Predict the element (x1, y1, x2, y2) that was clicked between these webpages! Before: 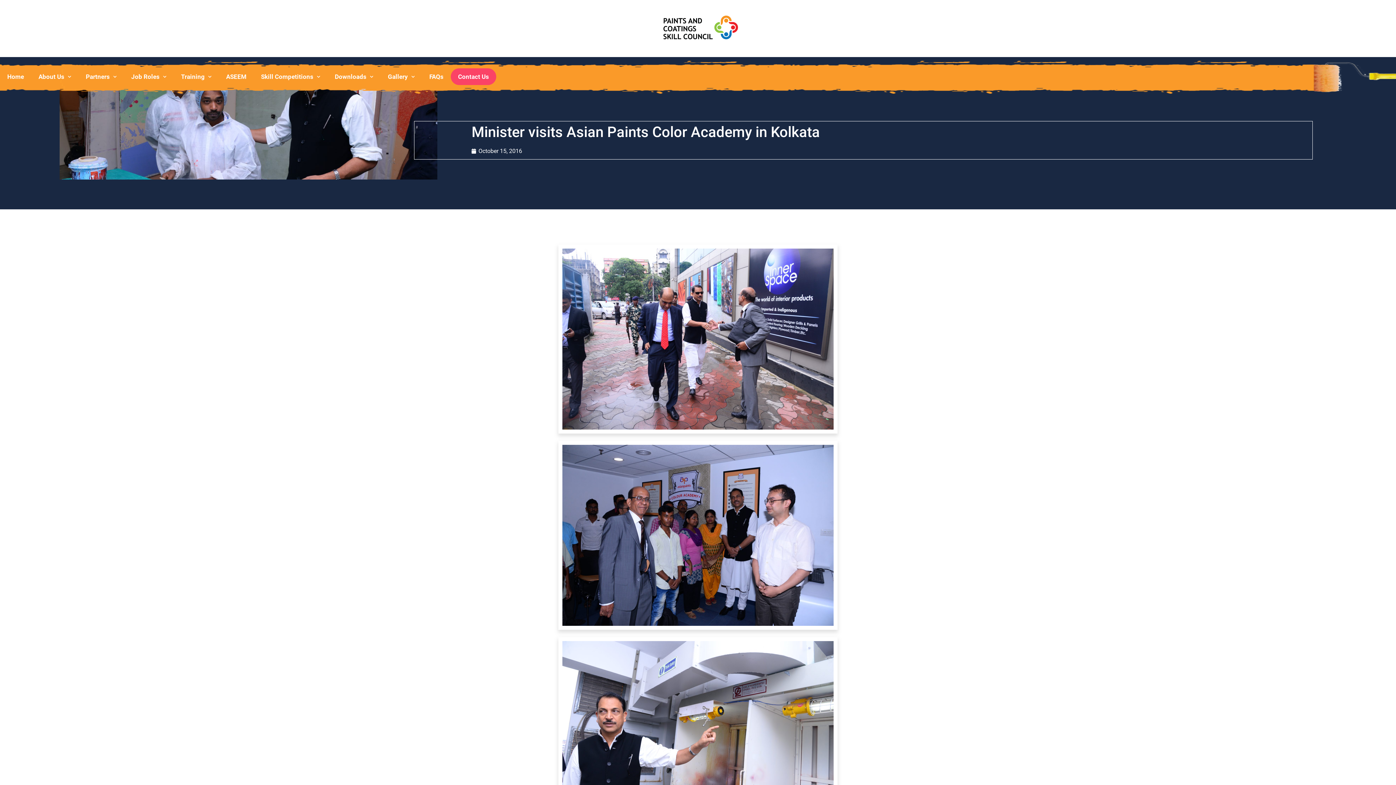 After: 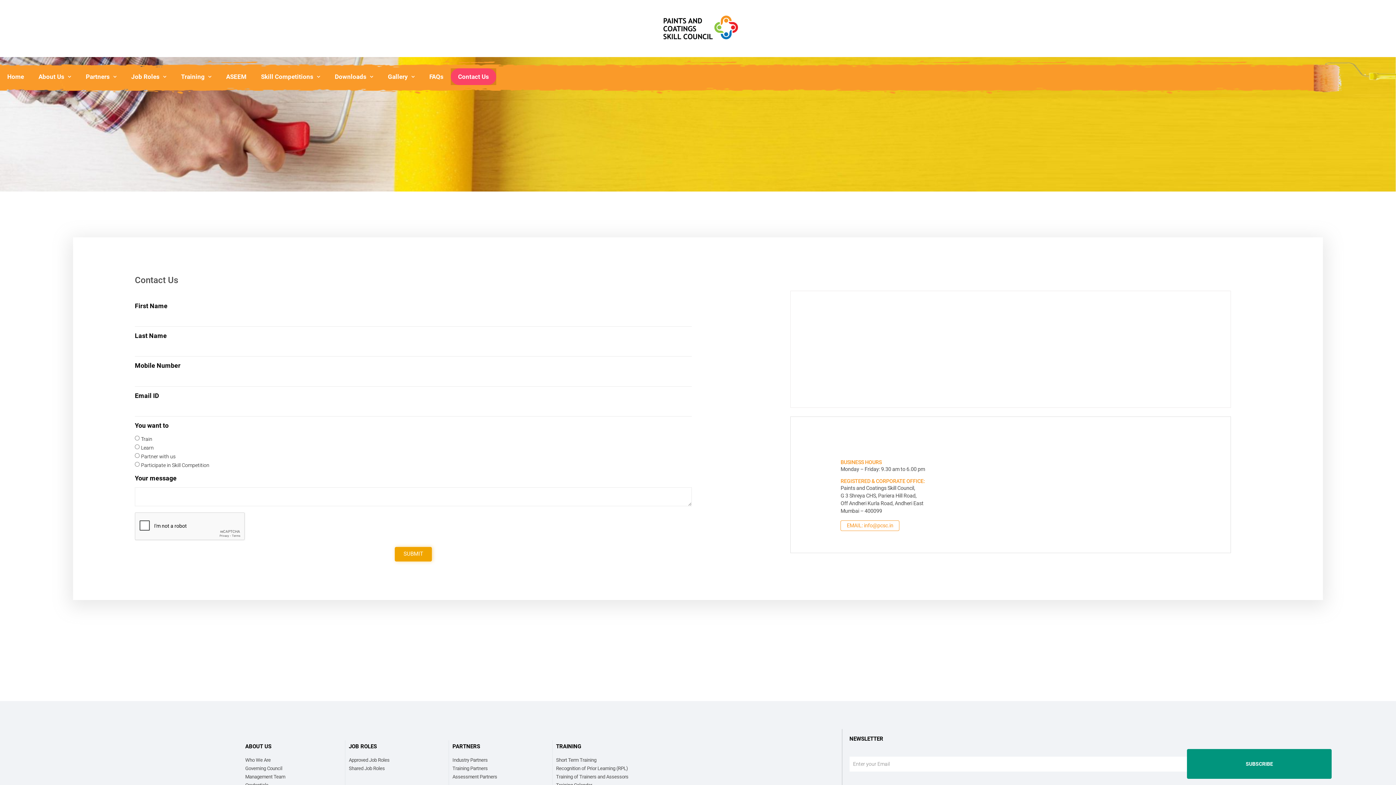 Action: bbox: (450, 68, 496, 85) label: Contact Us